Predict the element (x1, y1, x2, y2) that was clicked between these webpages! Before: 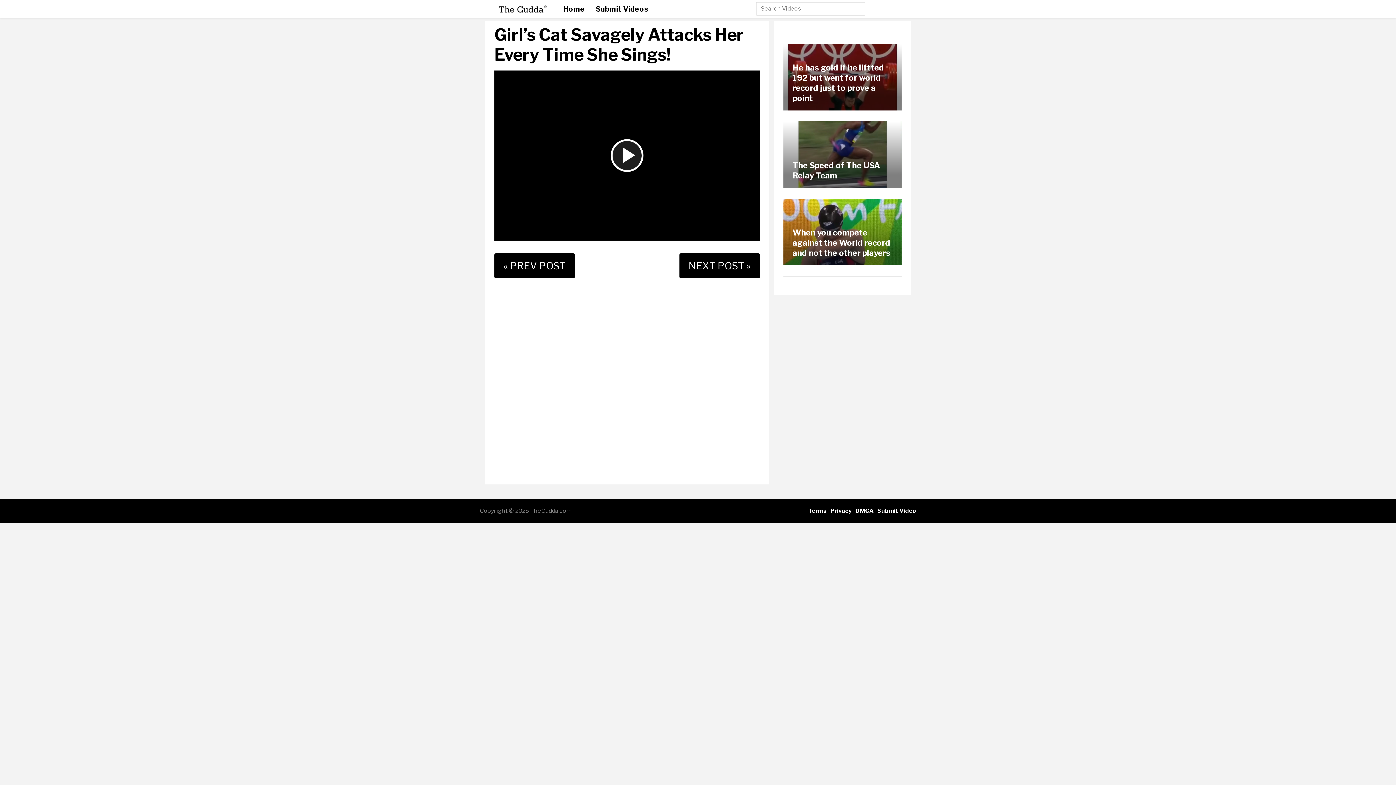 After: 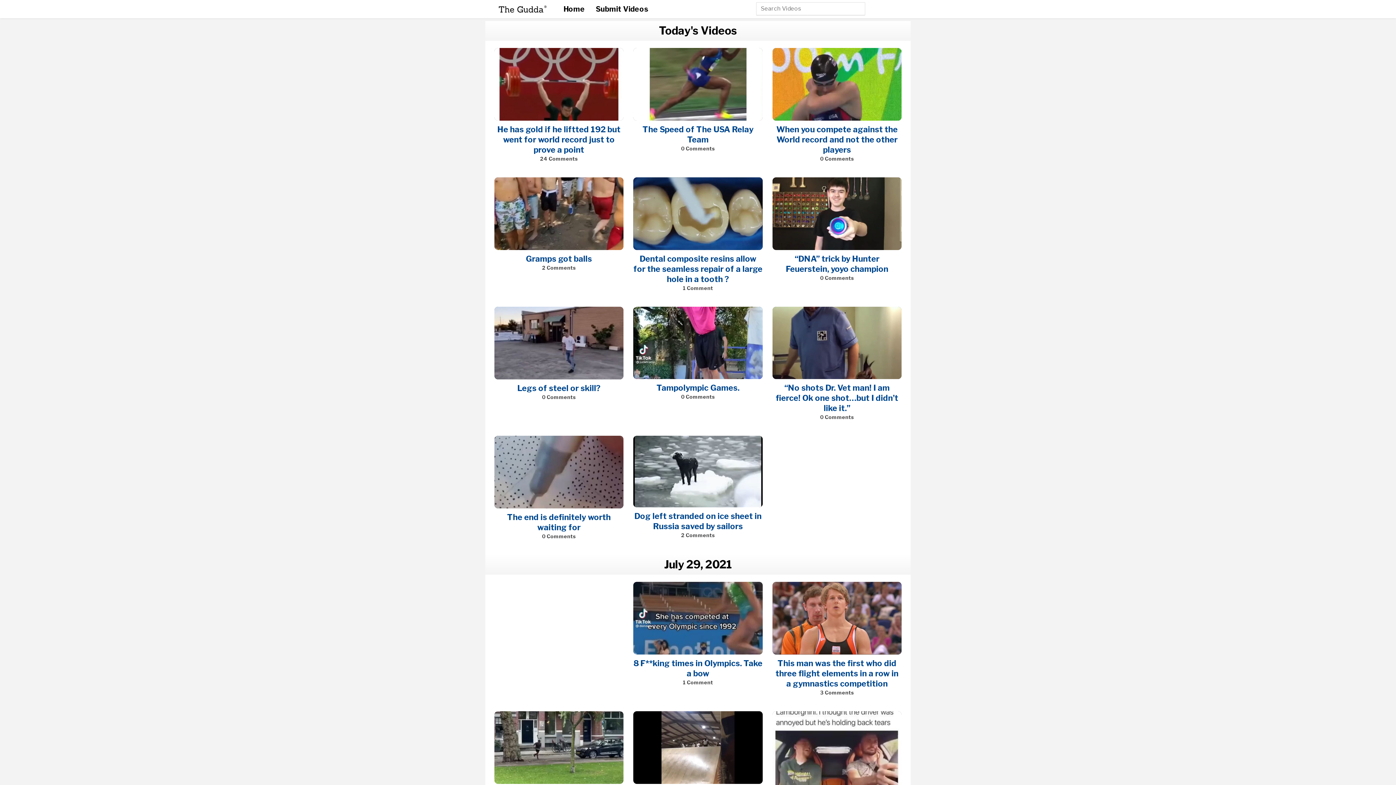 Action: bbox: (558, 0, 590, 18) label: Home